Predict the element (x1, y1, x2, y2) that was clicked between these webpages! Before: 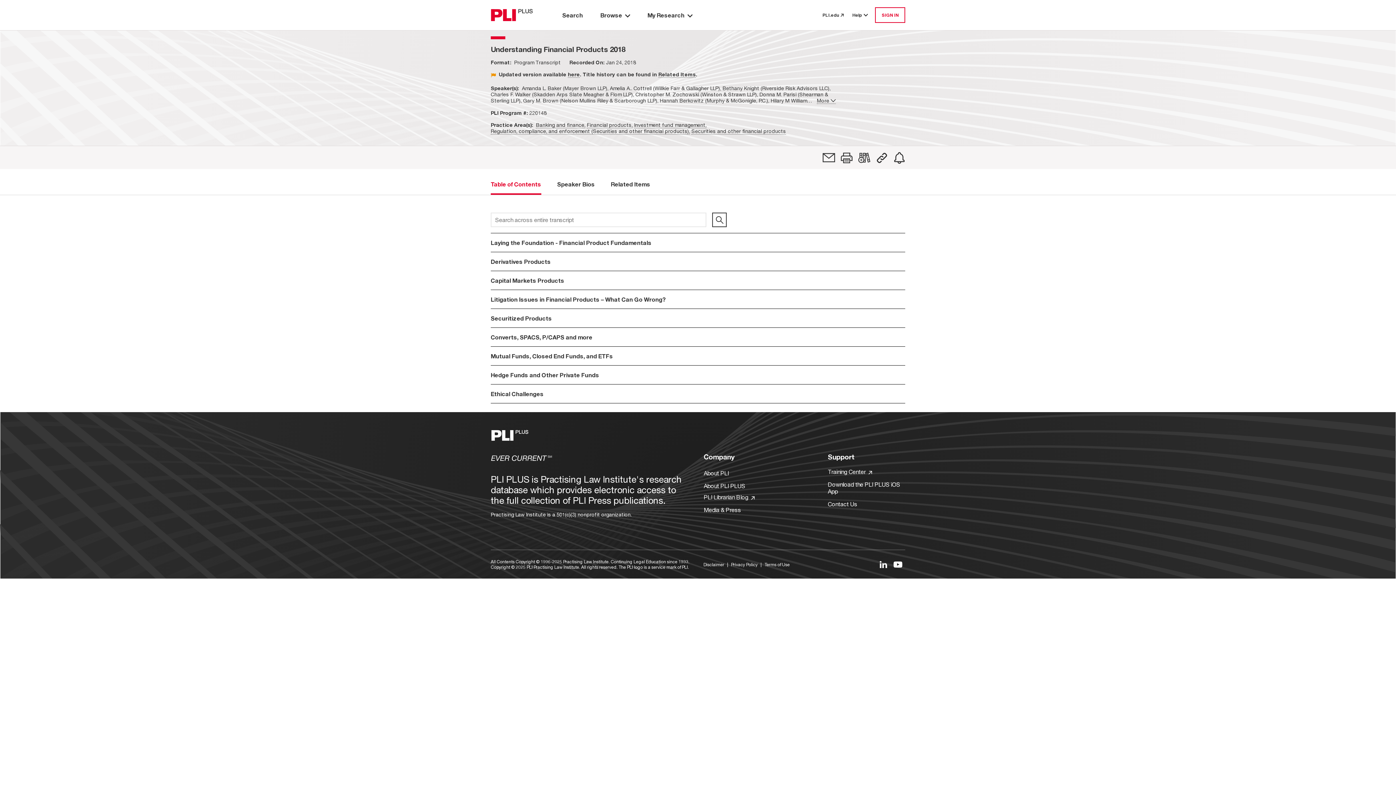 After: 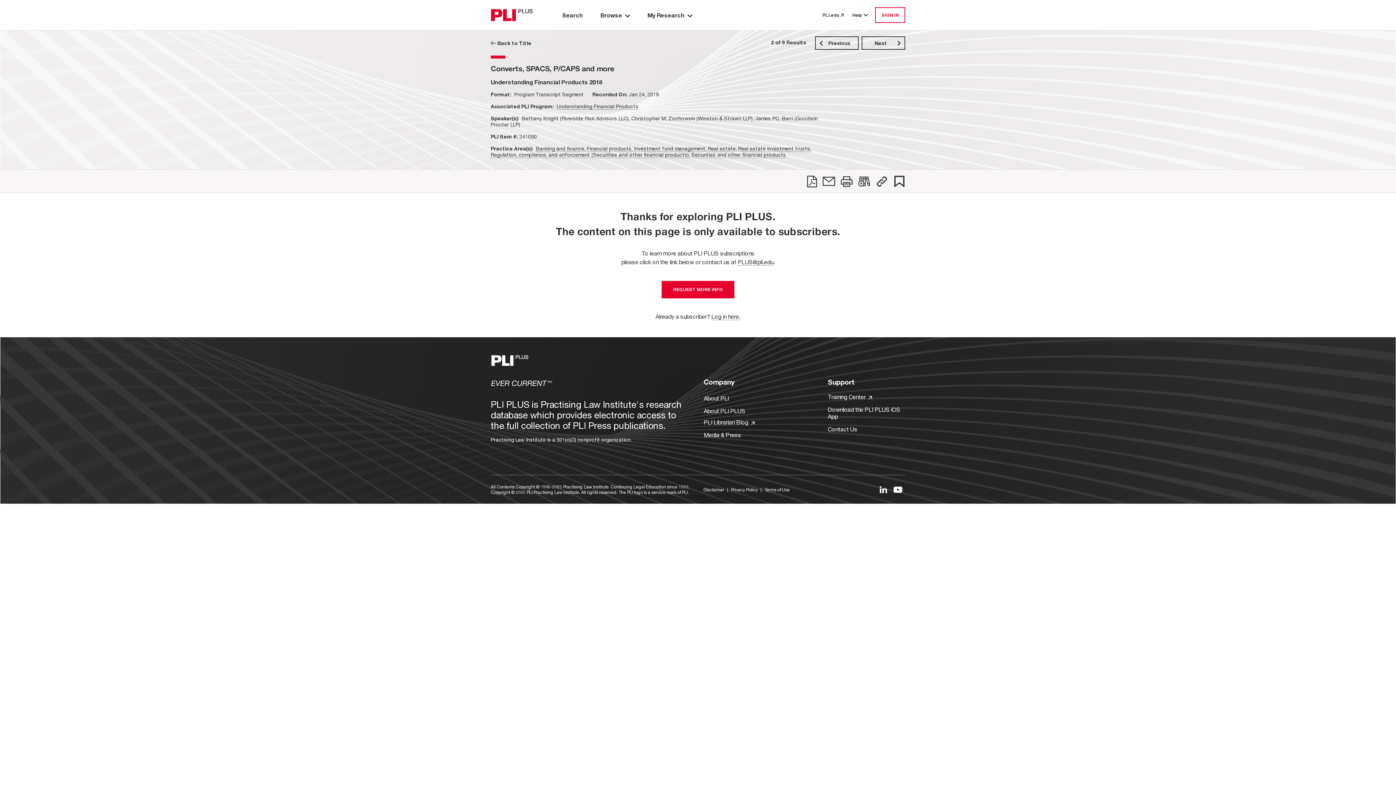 Action: bbox: (490, 333, 592, 340) label: Converts, SPACS, P/CAPS and more